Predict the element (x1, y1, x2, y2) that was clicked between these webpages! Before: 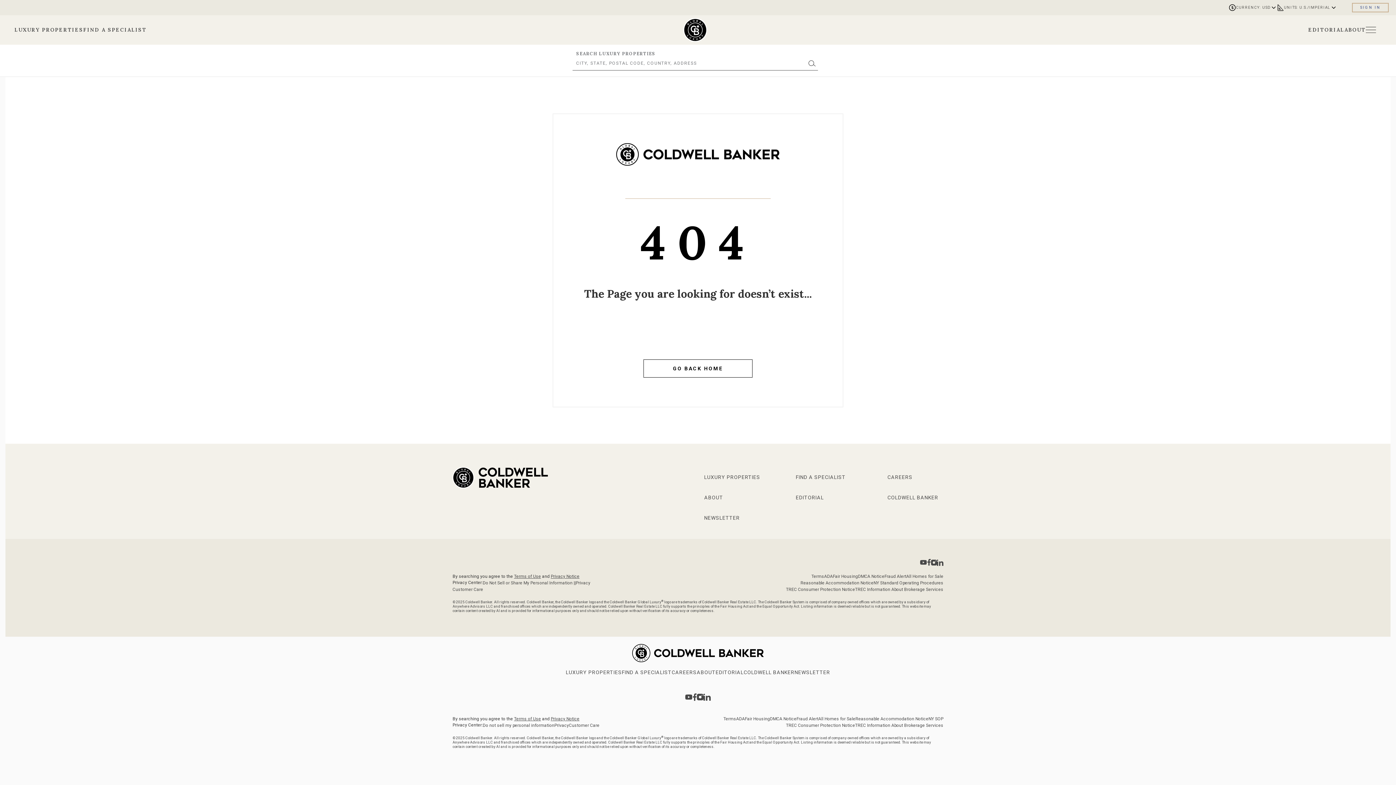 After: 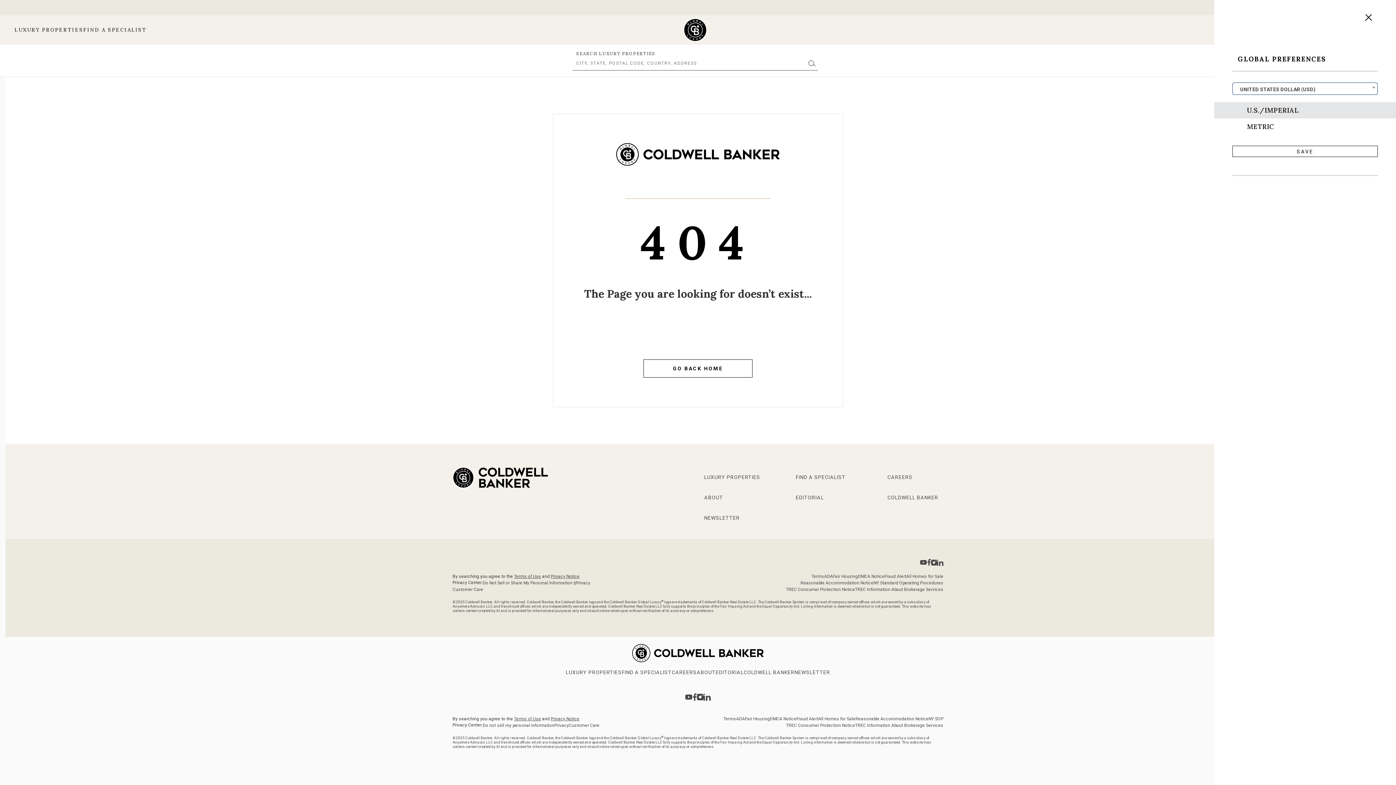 Action: bbox: (1277, 4, 1337, 10) label: Open unit menu